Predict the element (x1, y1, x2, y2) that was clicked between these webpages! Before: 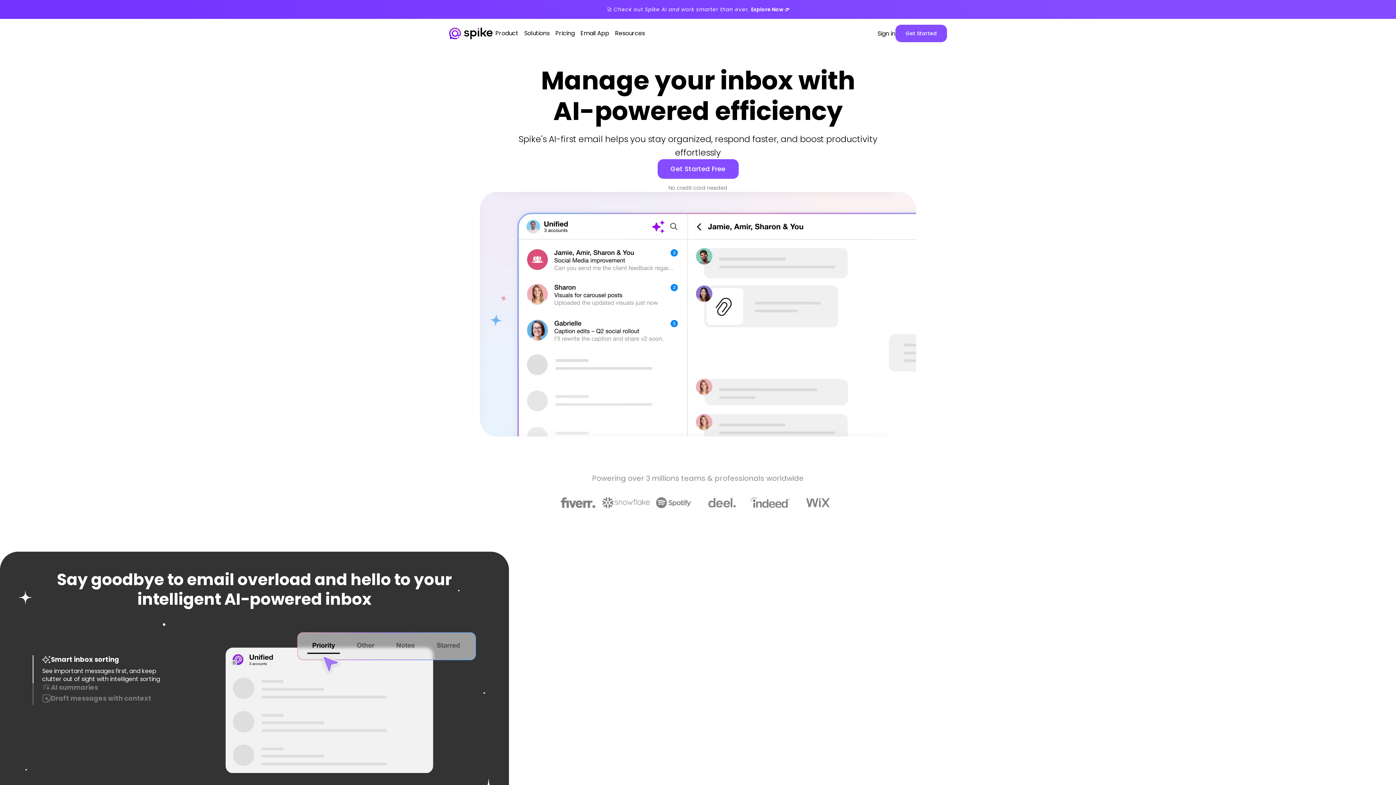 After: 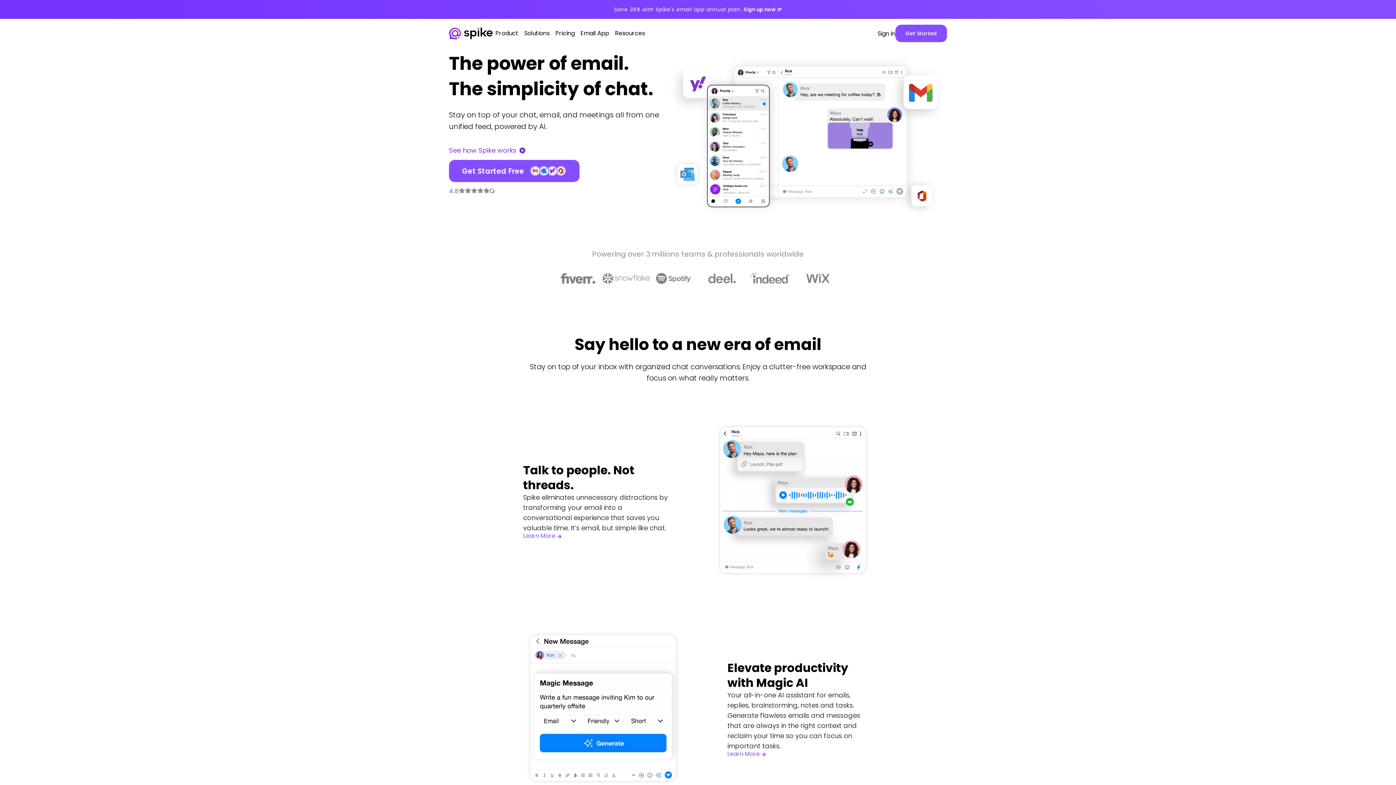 Action: bbox: (577, 18, 612, 48) label: Email App